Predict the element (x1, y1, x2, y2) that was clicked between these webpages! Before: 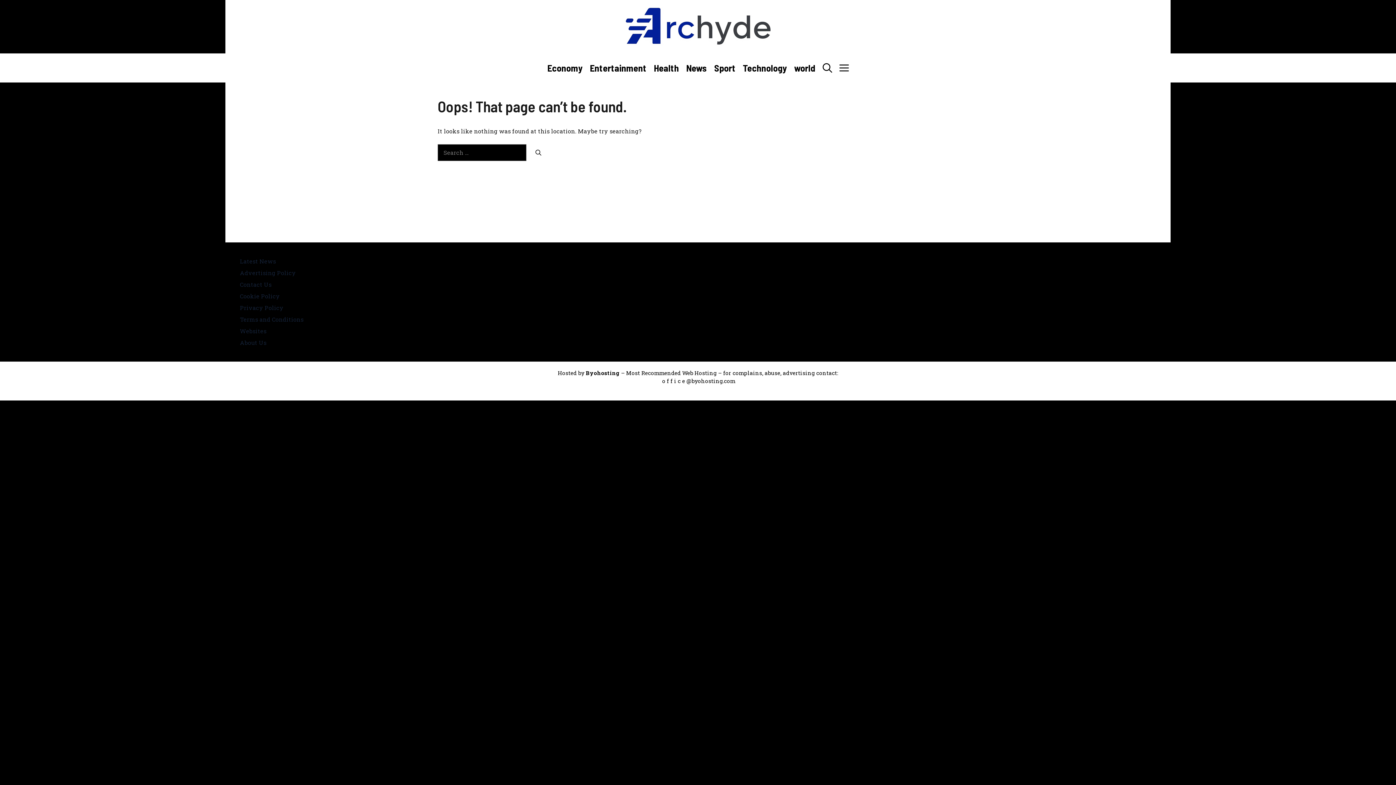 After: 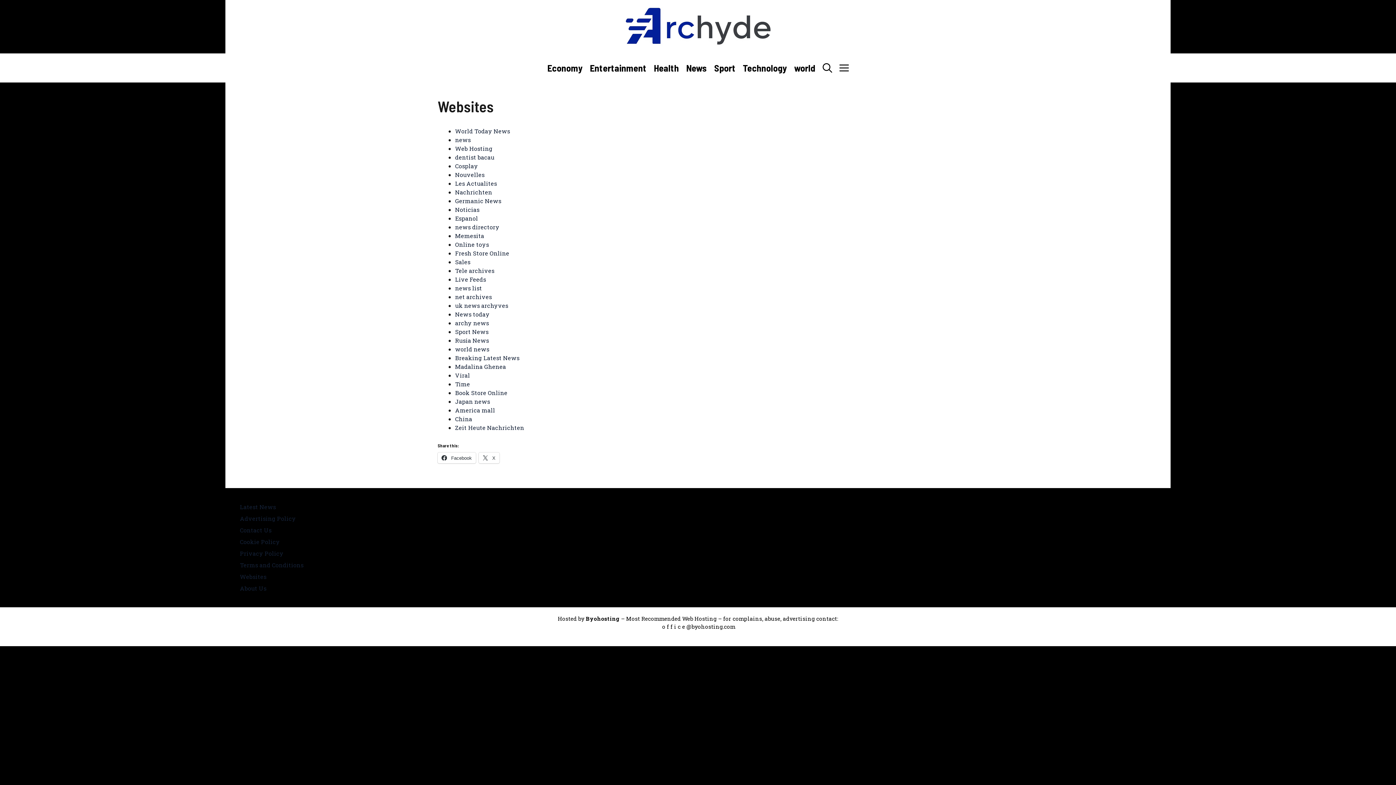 Action: label: Websites bbox: (240, 327, 266, 334)